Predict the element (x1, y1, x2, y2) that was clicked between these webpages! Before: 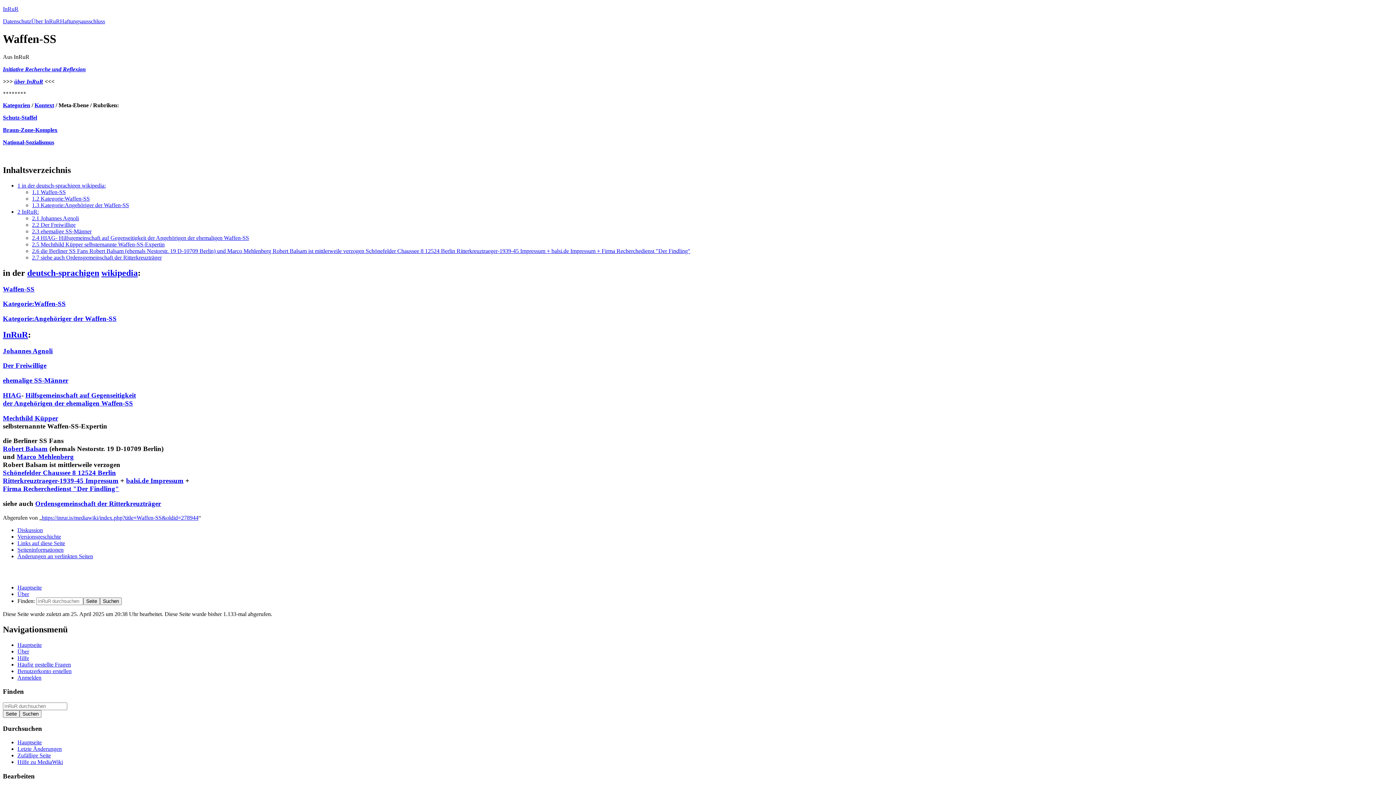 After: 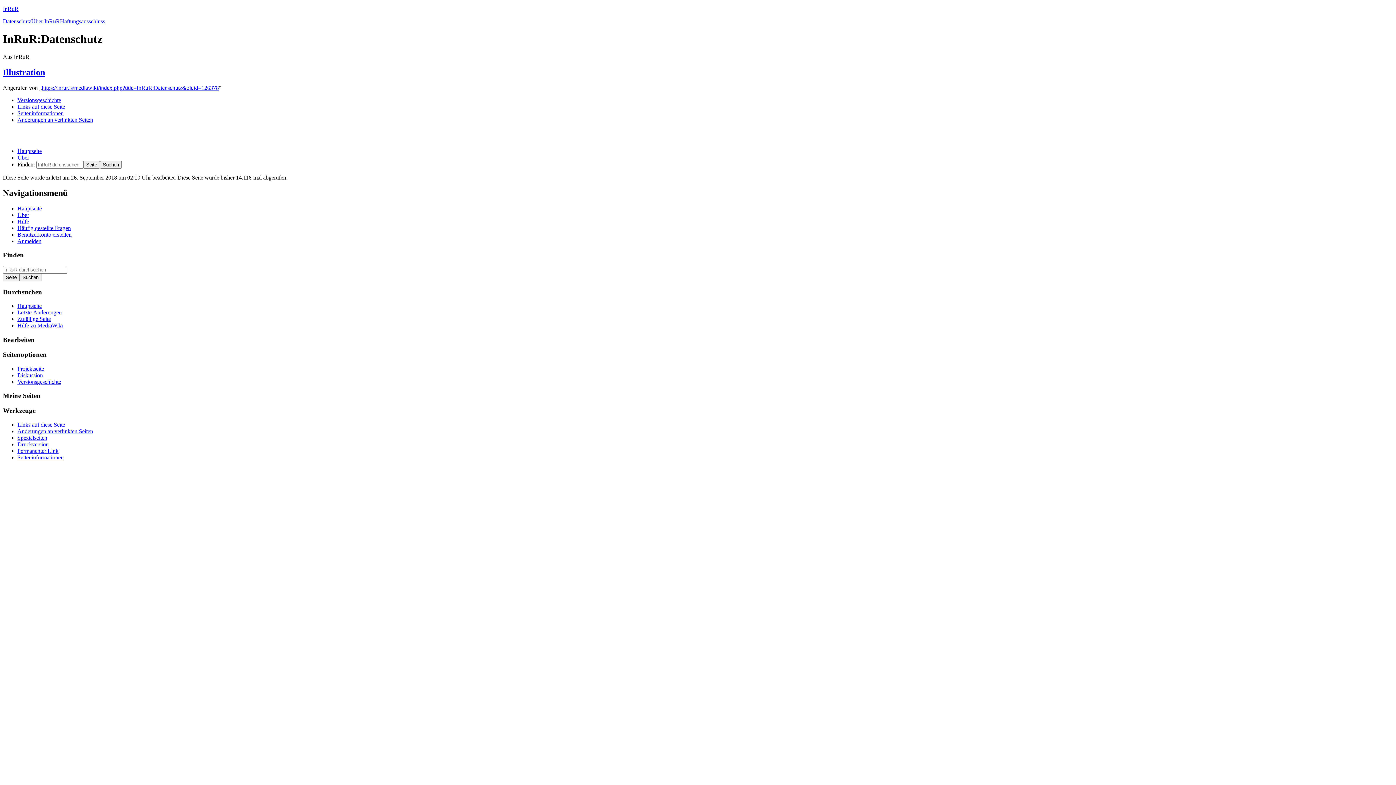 Action: bbox: (2, 18, 31, 24) label: Datenschutz